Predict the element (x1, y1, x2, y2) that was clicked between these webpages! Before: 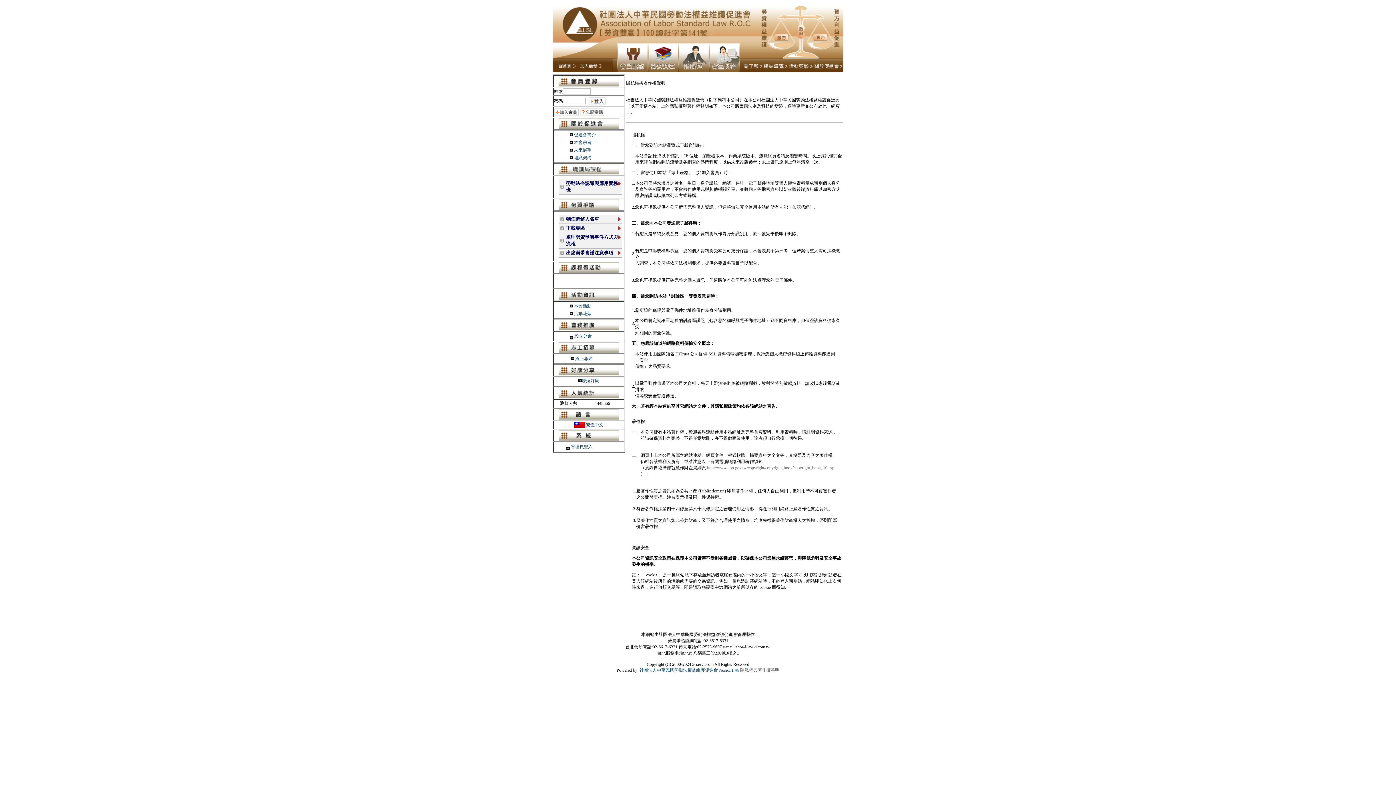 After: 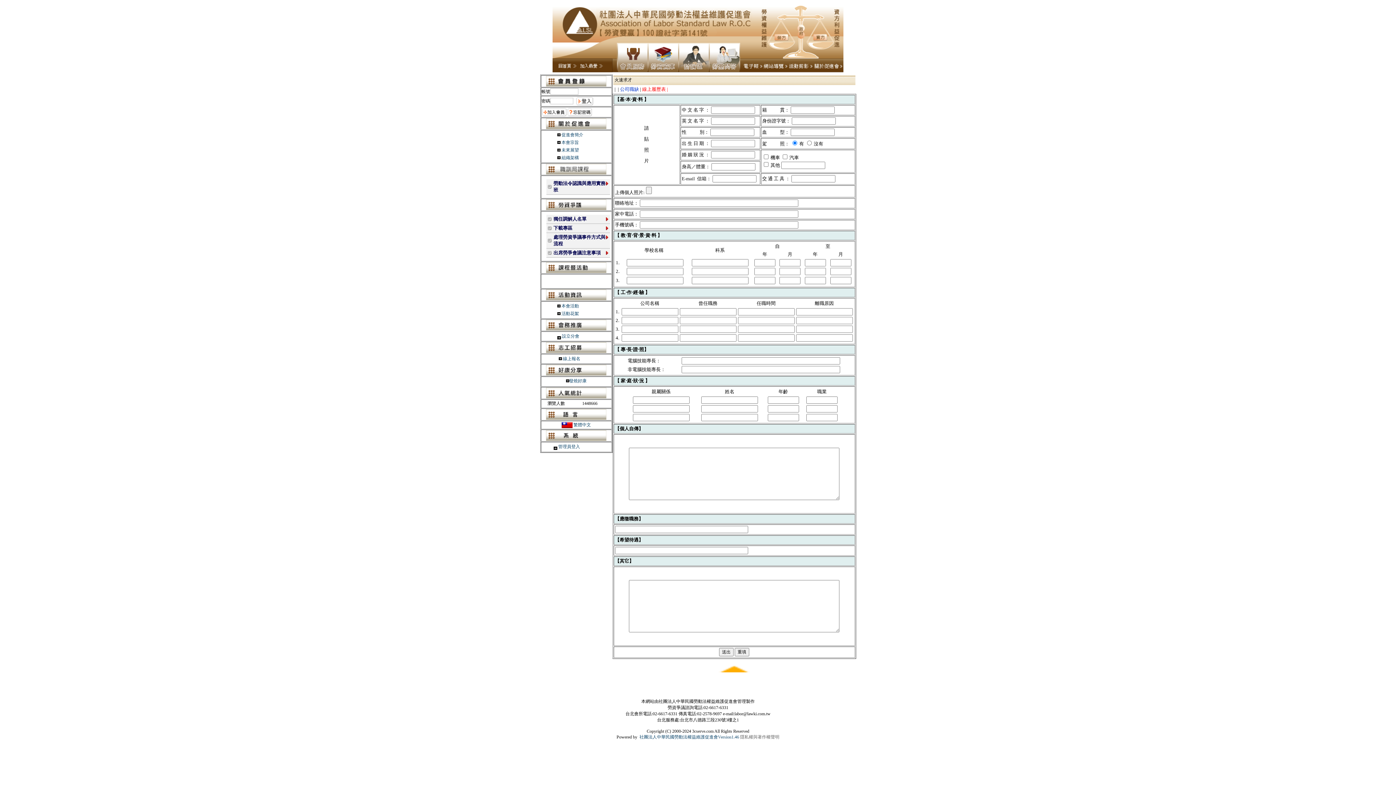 Action: bbox: (575, 356, 593, 361) label: 線上報名